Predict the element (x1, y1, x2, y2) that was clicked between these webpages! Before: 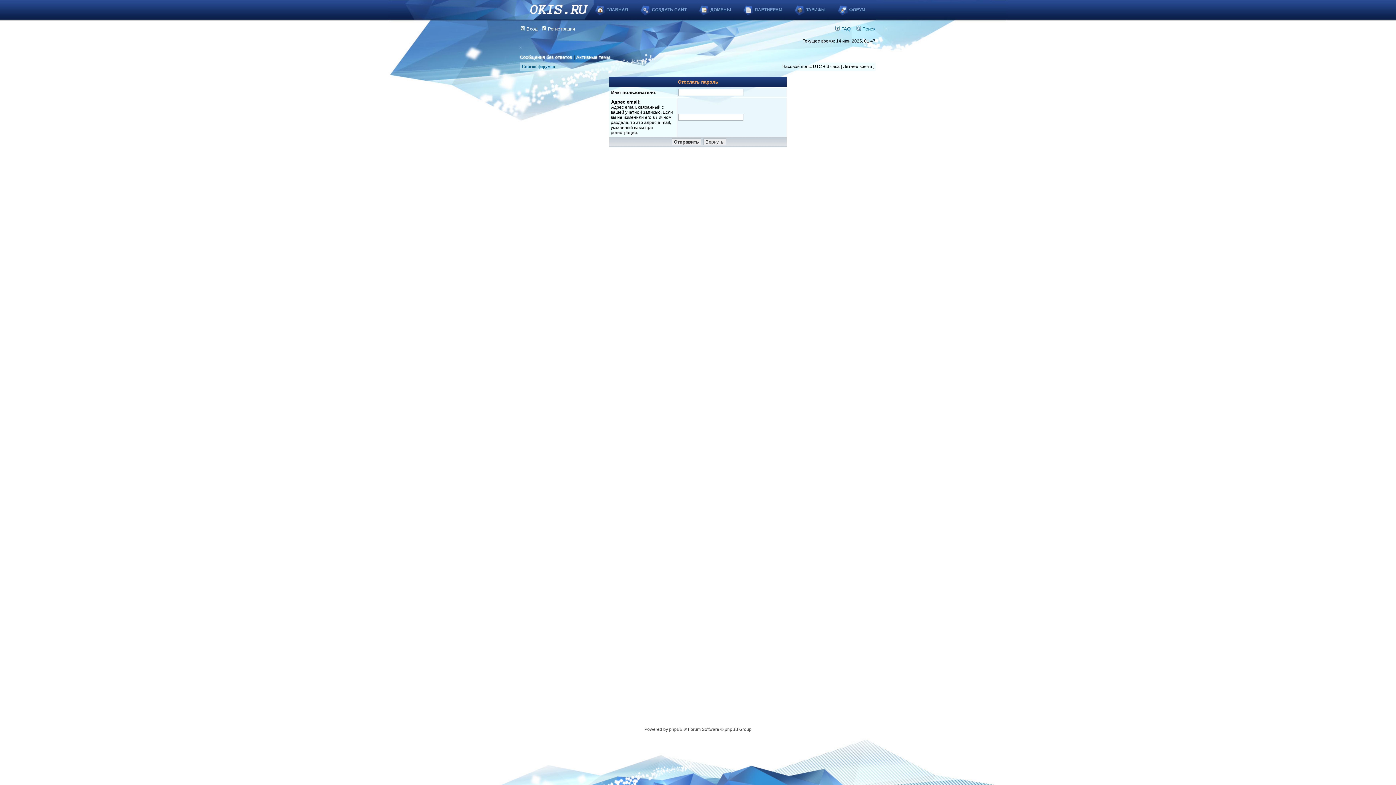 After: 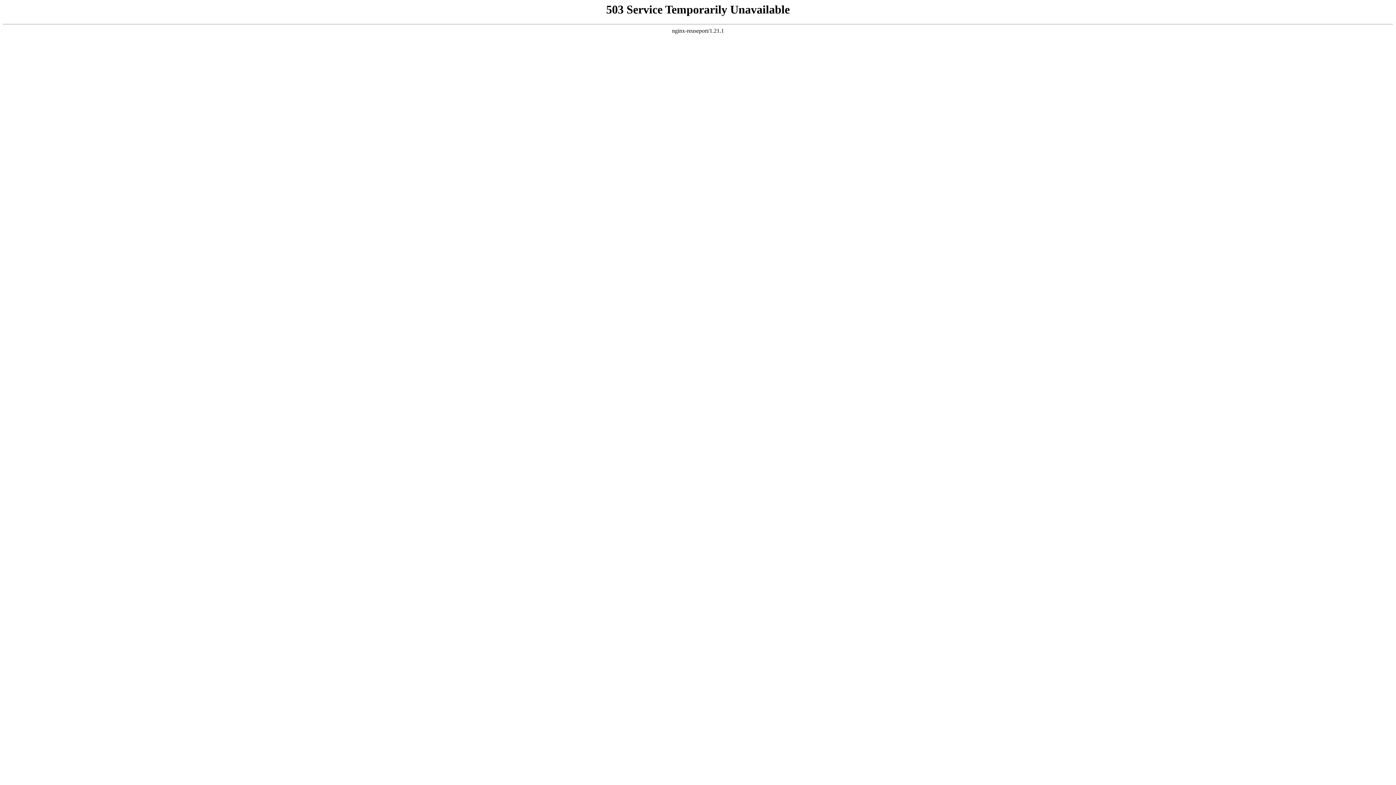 Action: label: ДОМЕНЫ bbox: (688, 0, 742, 19)